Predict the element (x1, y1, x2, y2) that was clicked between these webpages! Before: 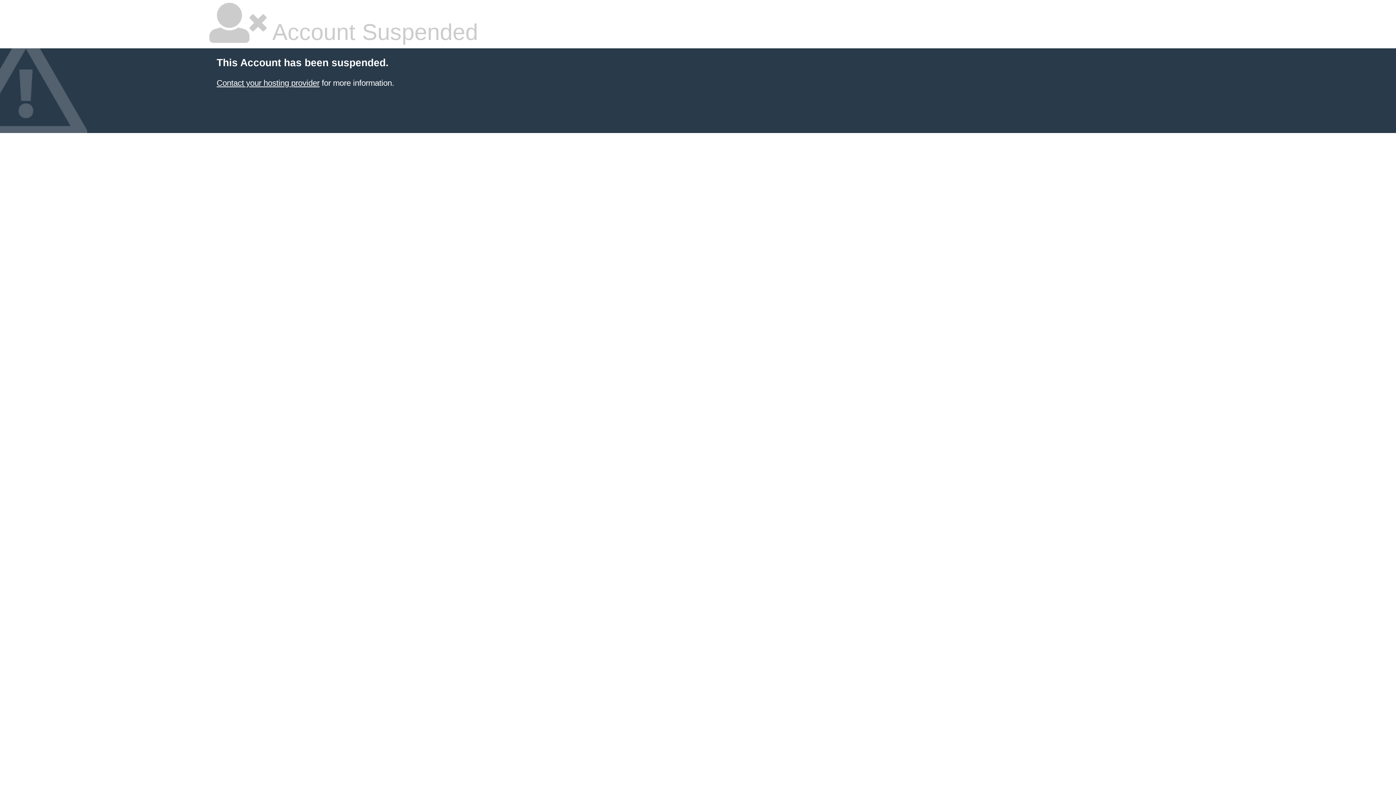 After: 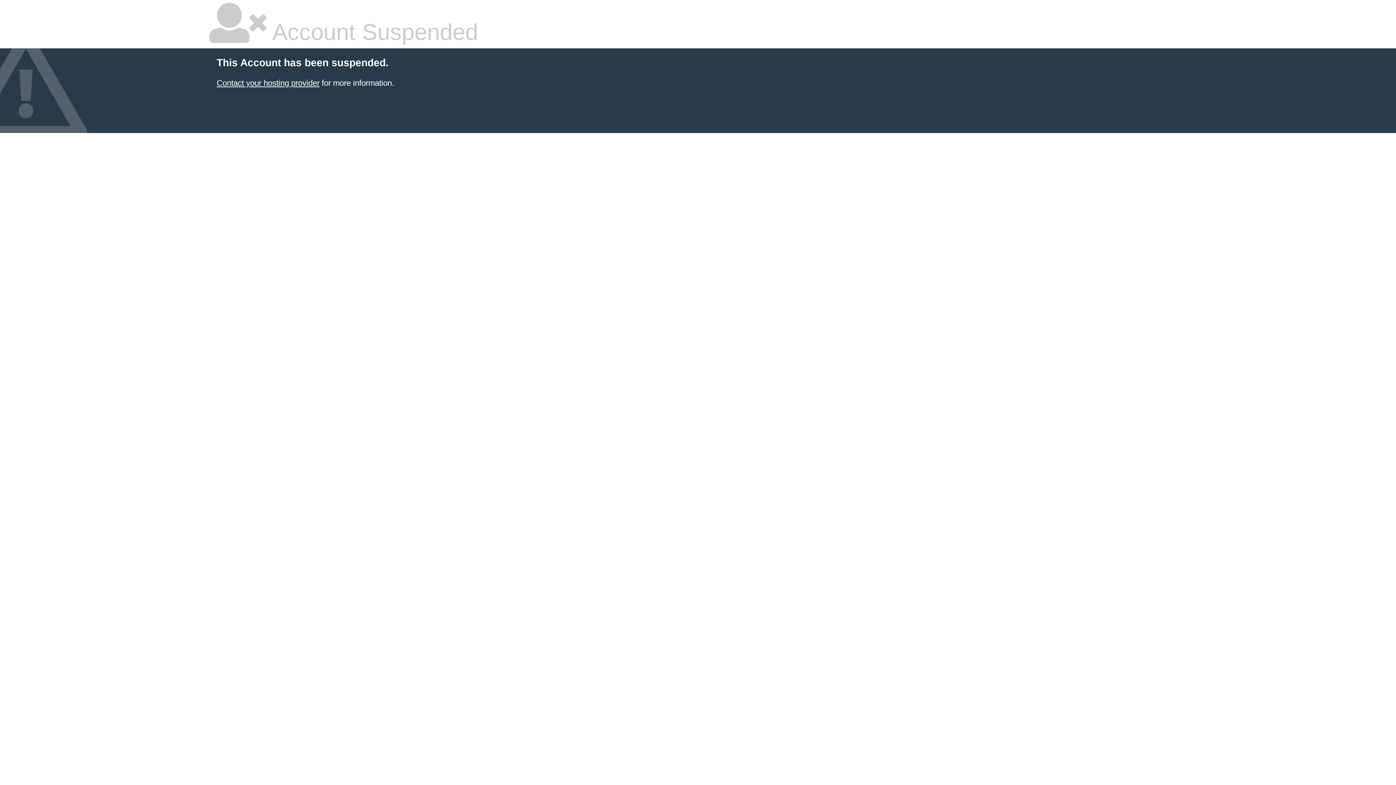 Action: label: Contact your hosting provider bbox: (216, 78, 319, 87)